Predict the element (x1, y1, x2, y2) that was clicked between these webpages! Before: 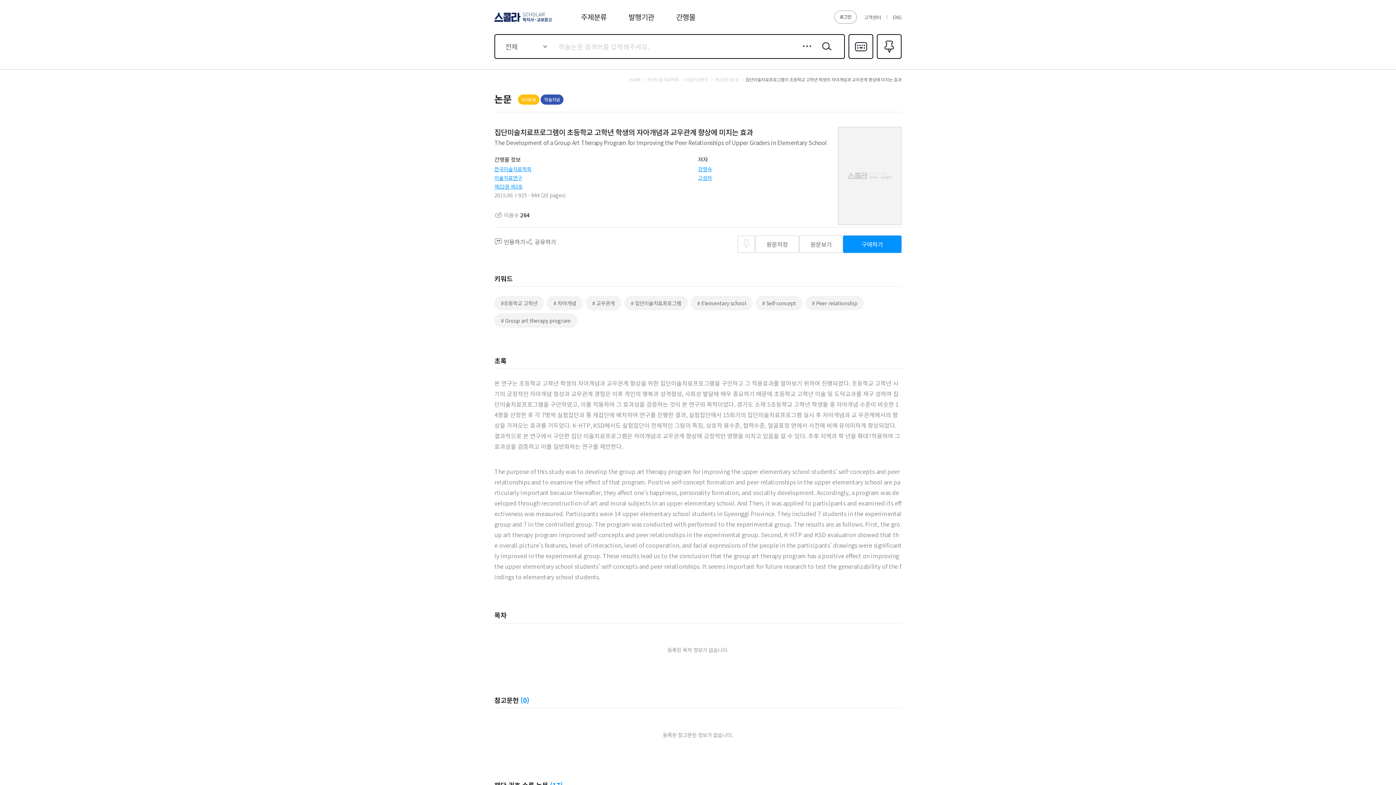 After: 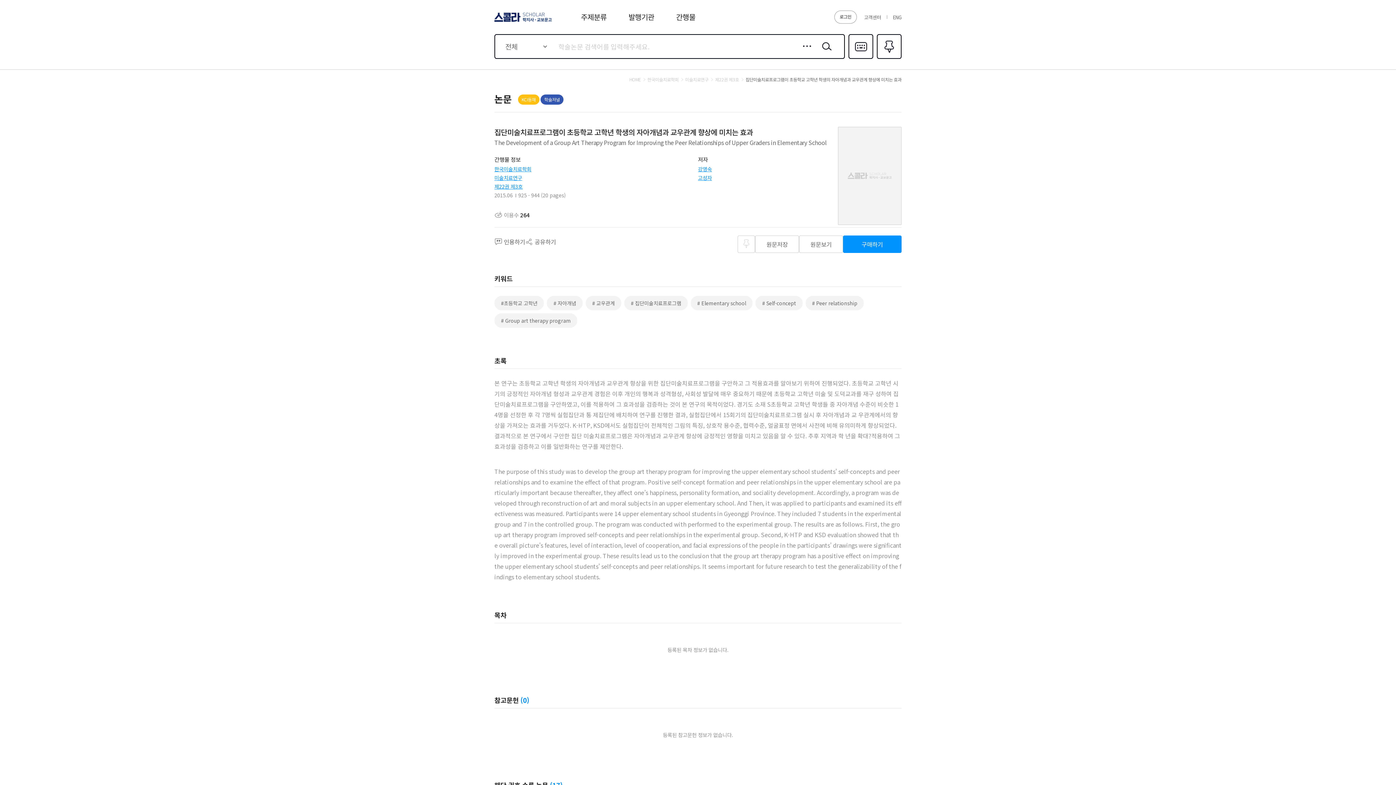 Action: label: 제22권 제3호 bbox: (494, 182, 522, 190)